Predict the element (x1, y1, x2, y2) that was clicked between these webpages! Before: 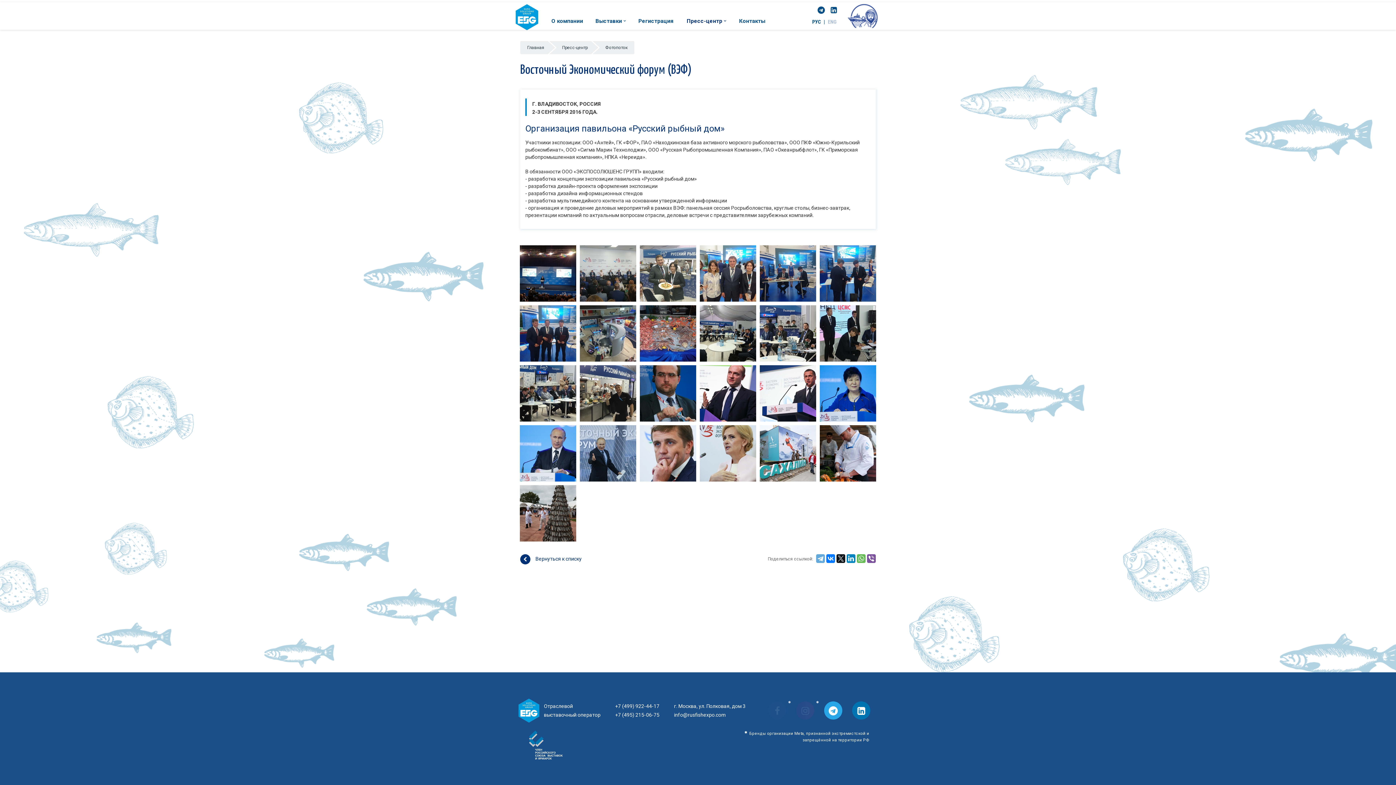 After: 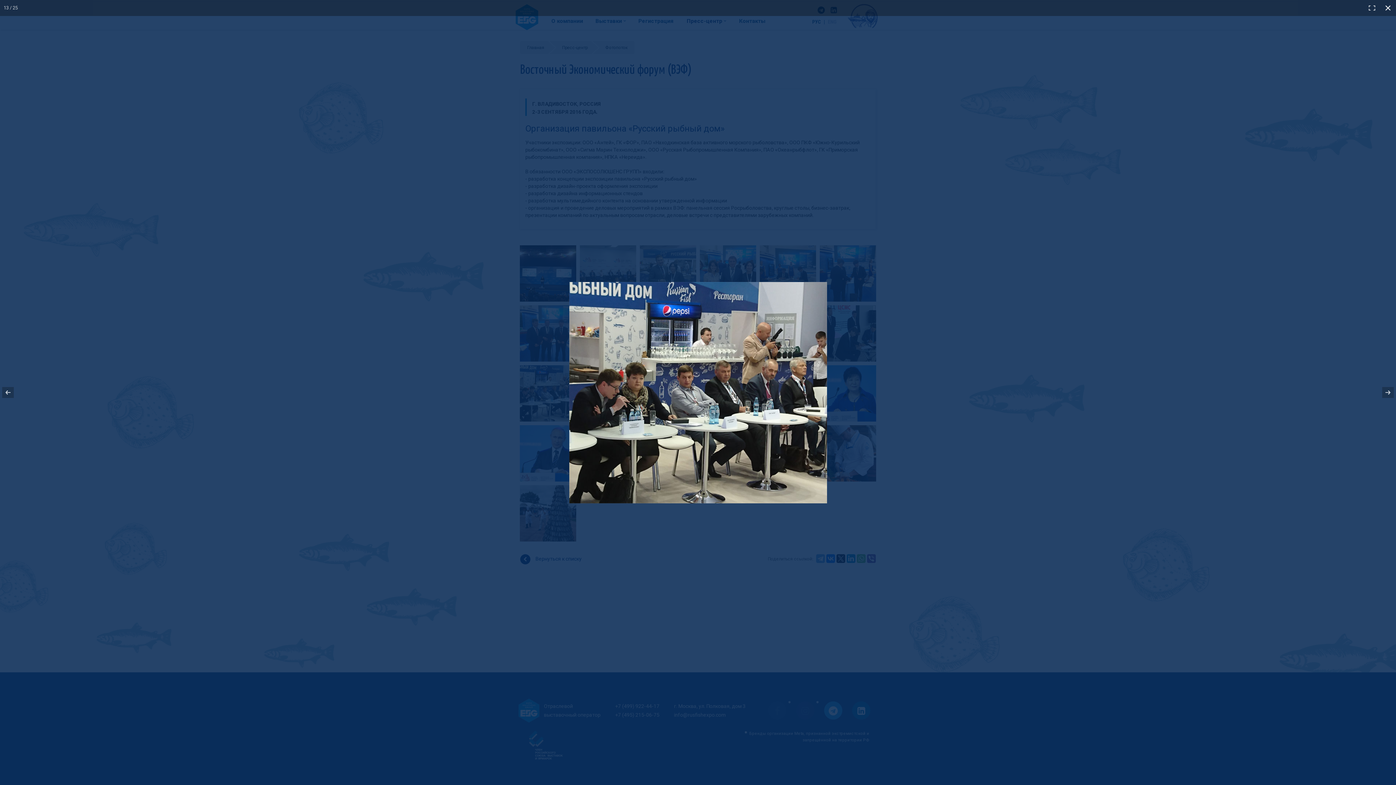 Action: bbox: (518, 363, 578, 423)